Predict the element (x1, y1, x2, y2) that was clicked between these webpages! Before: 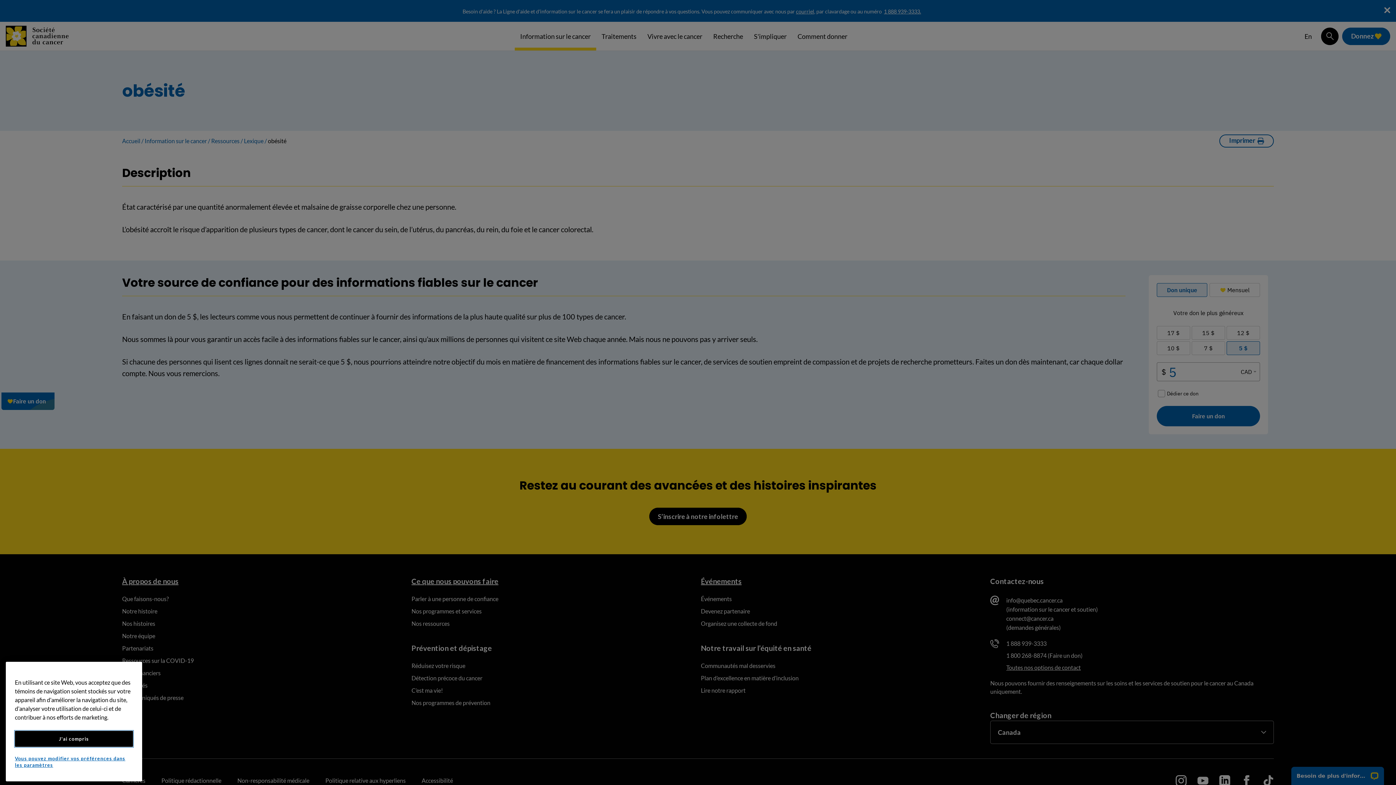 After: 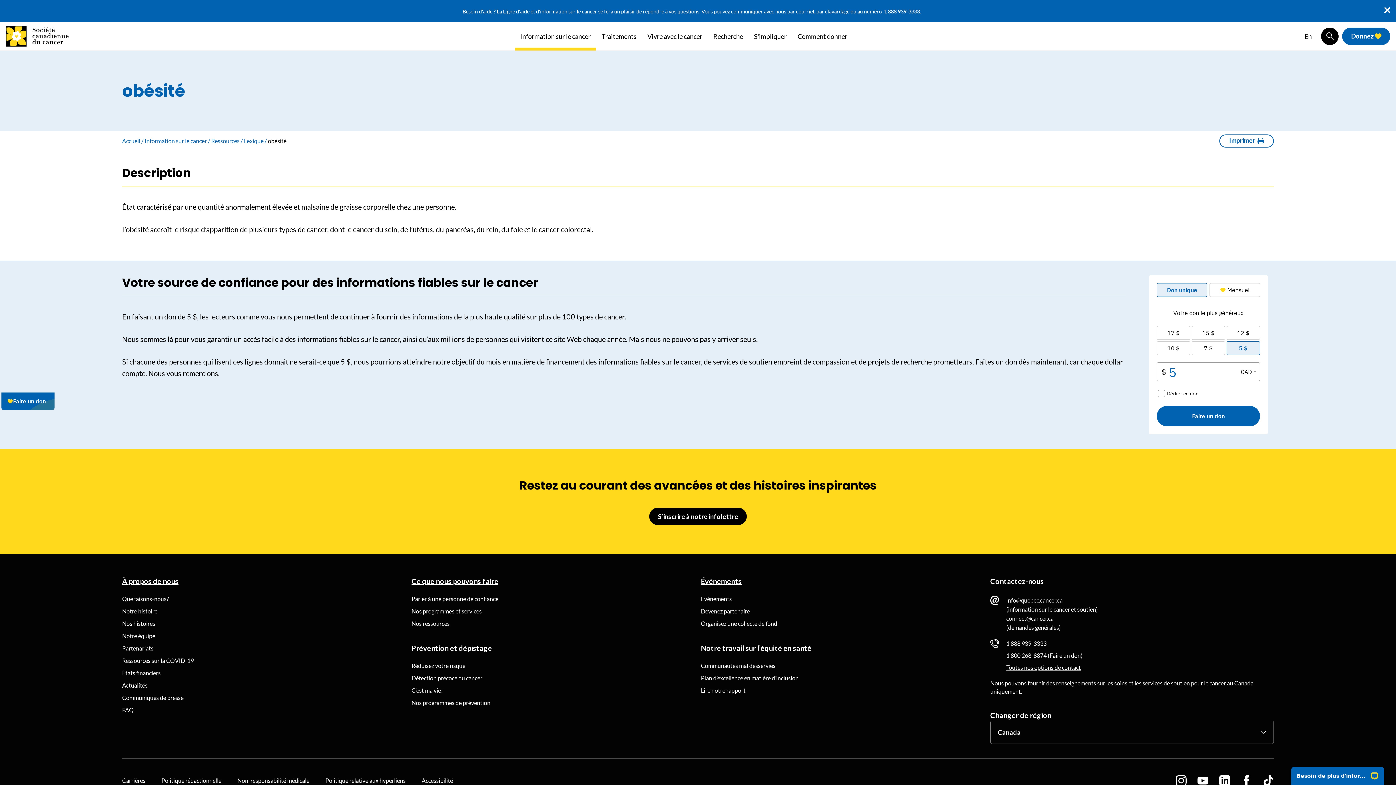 Action: label: J'ai compris bbox: (14, 731, 133, 747)